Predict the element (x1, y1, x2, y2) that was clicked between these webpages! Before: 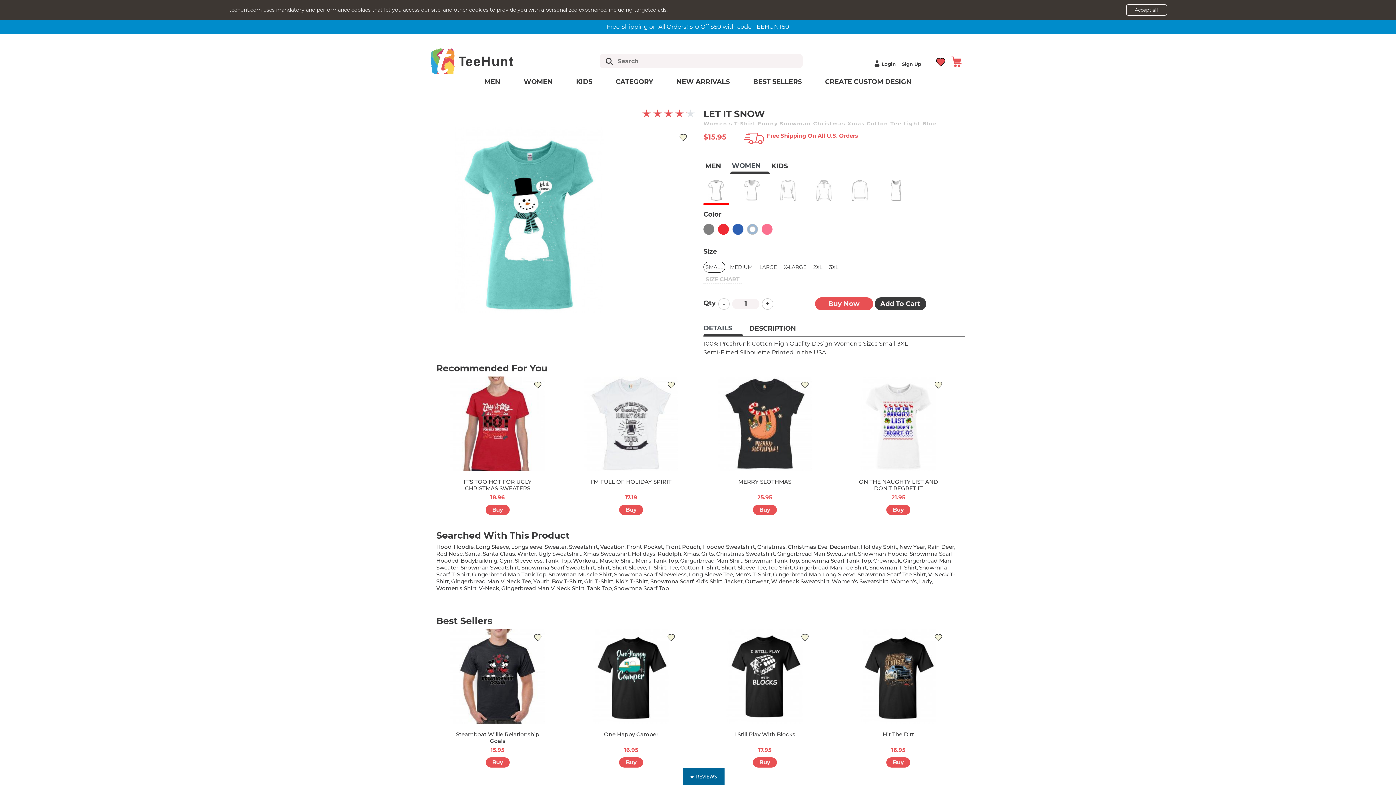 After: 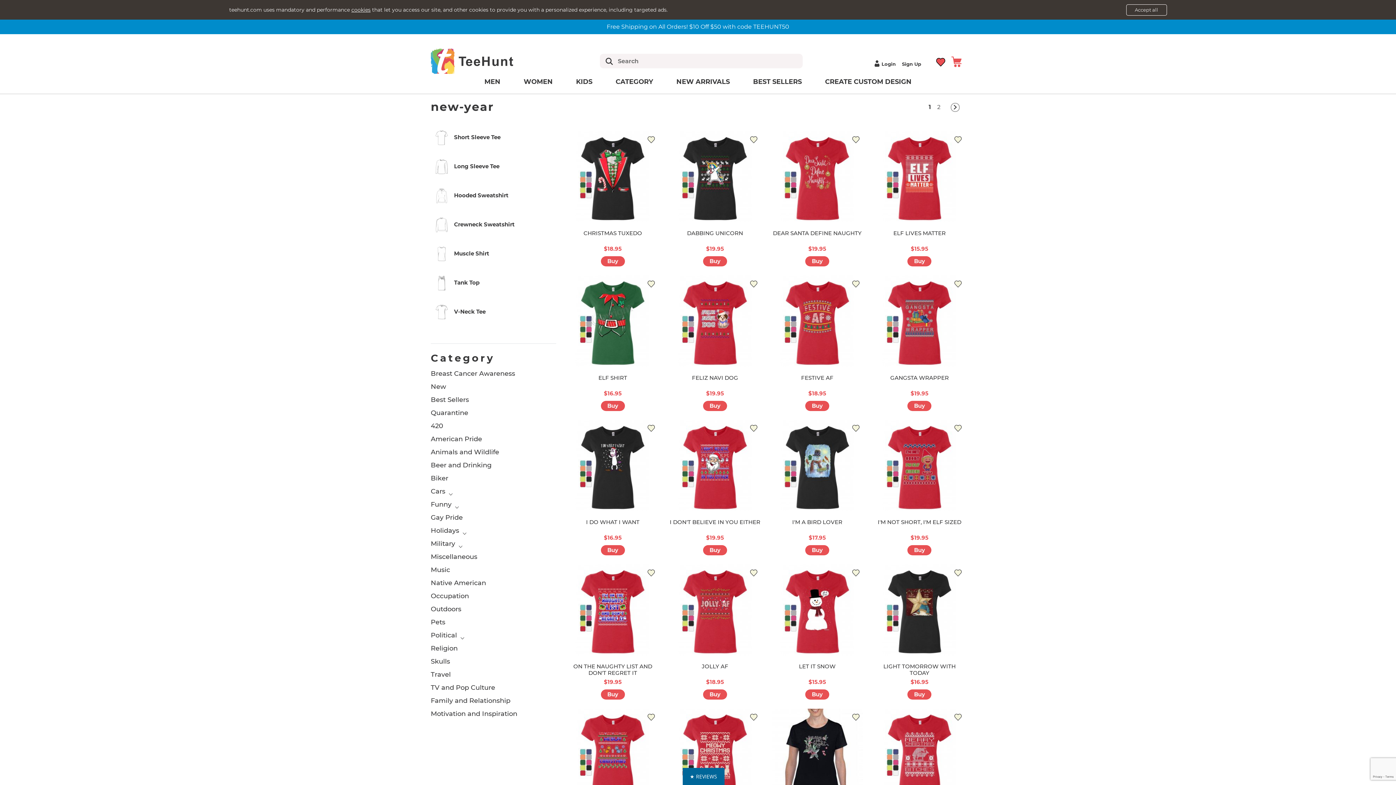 Action: label: New Year bbox: (899, 543, 925, 550)